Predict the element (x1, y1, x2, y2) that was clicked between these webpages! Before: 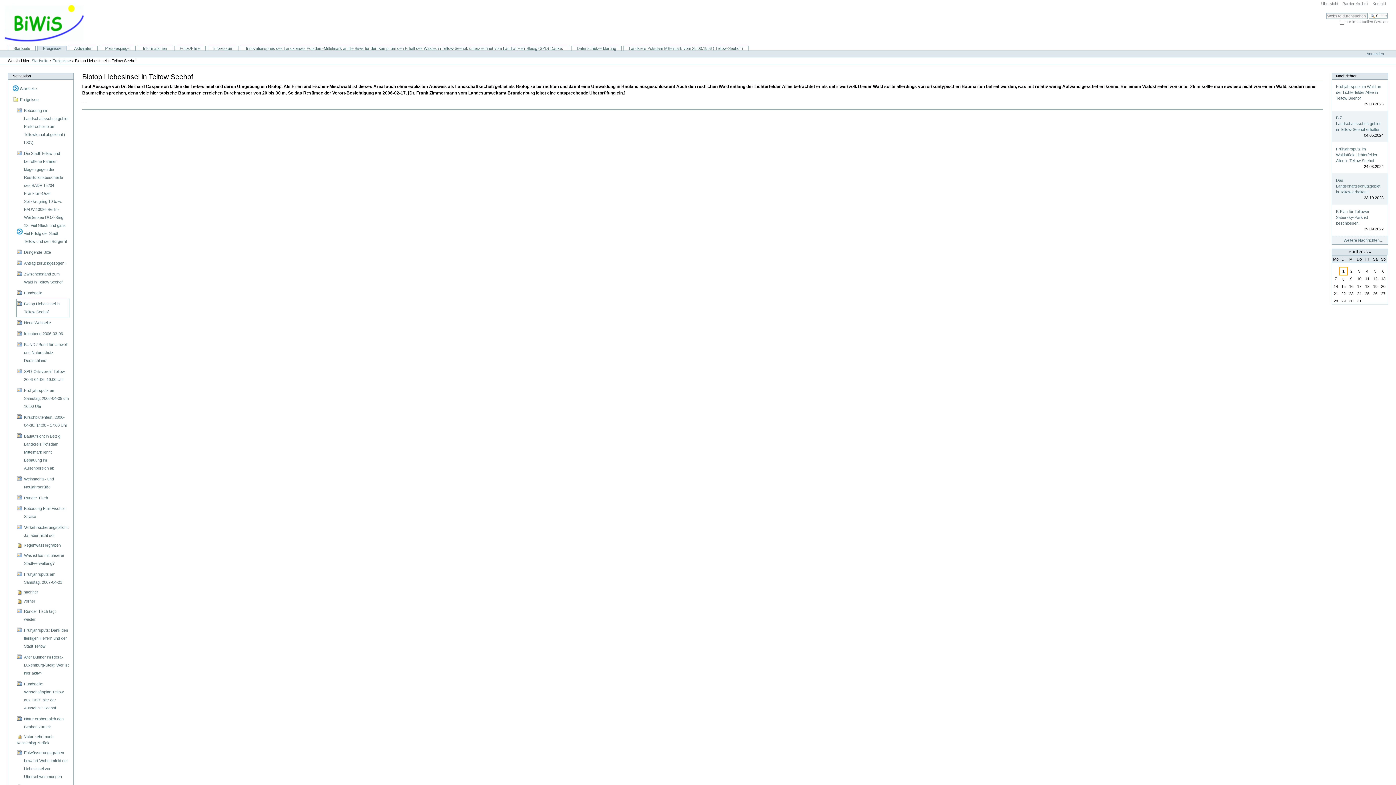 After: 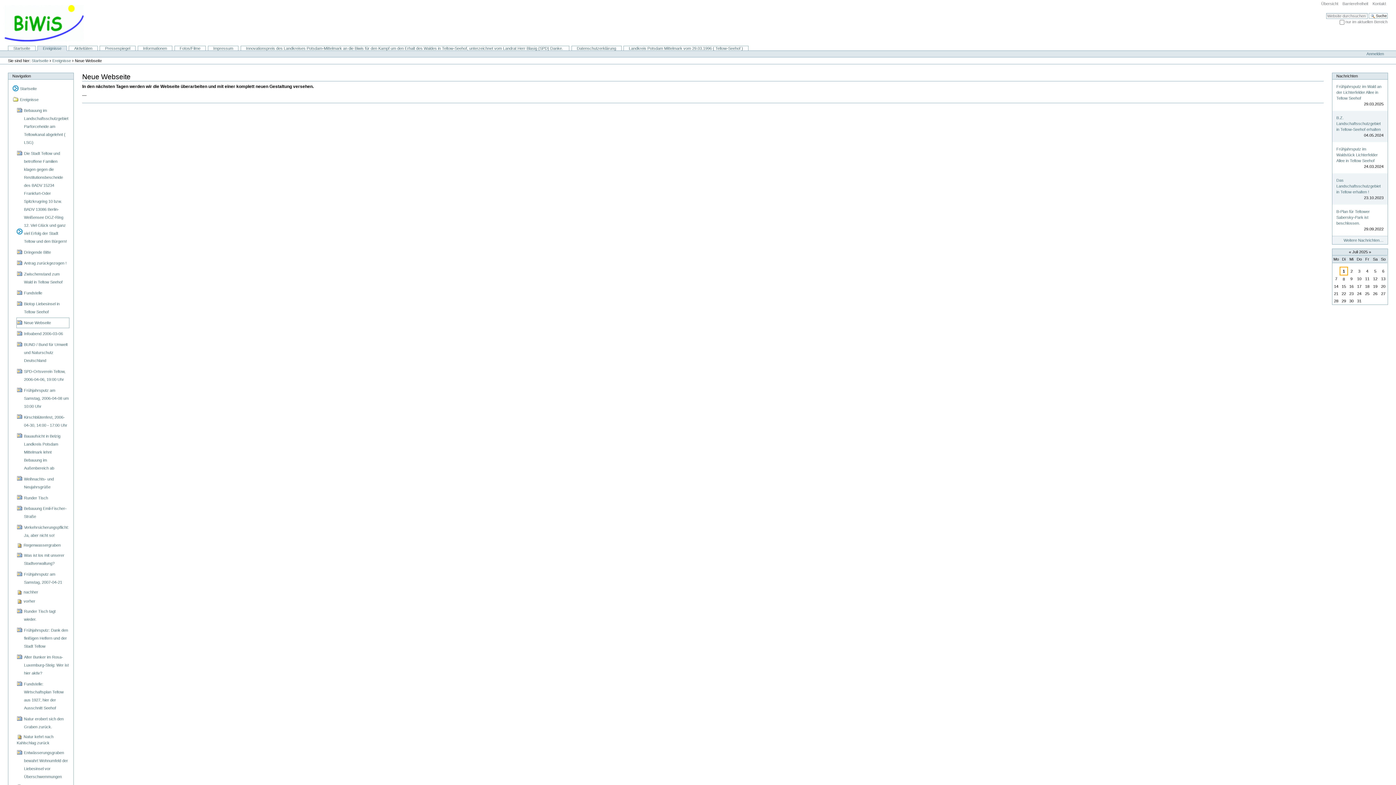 Action: label: Neue Webseite bbox: (16, 317, 69, 328)